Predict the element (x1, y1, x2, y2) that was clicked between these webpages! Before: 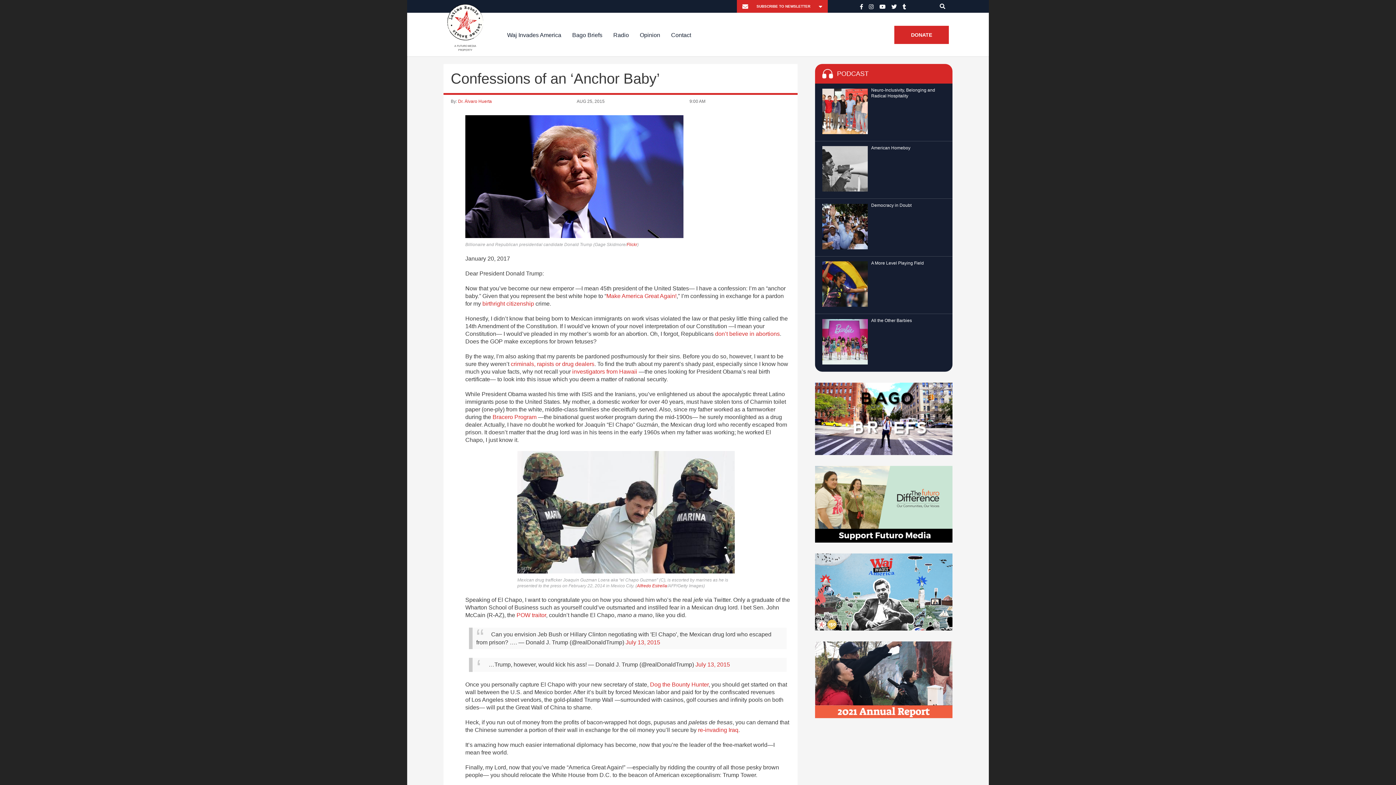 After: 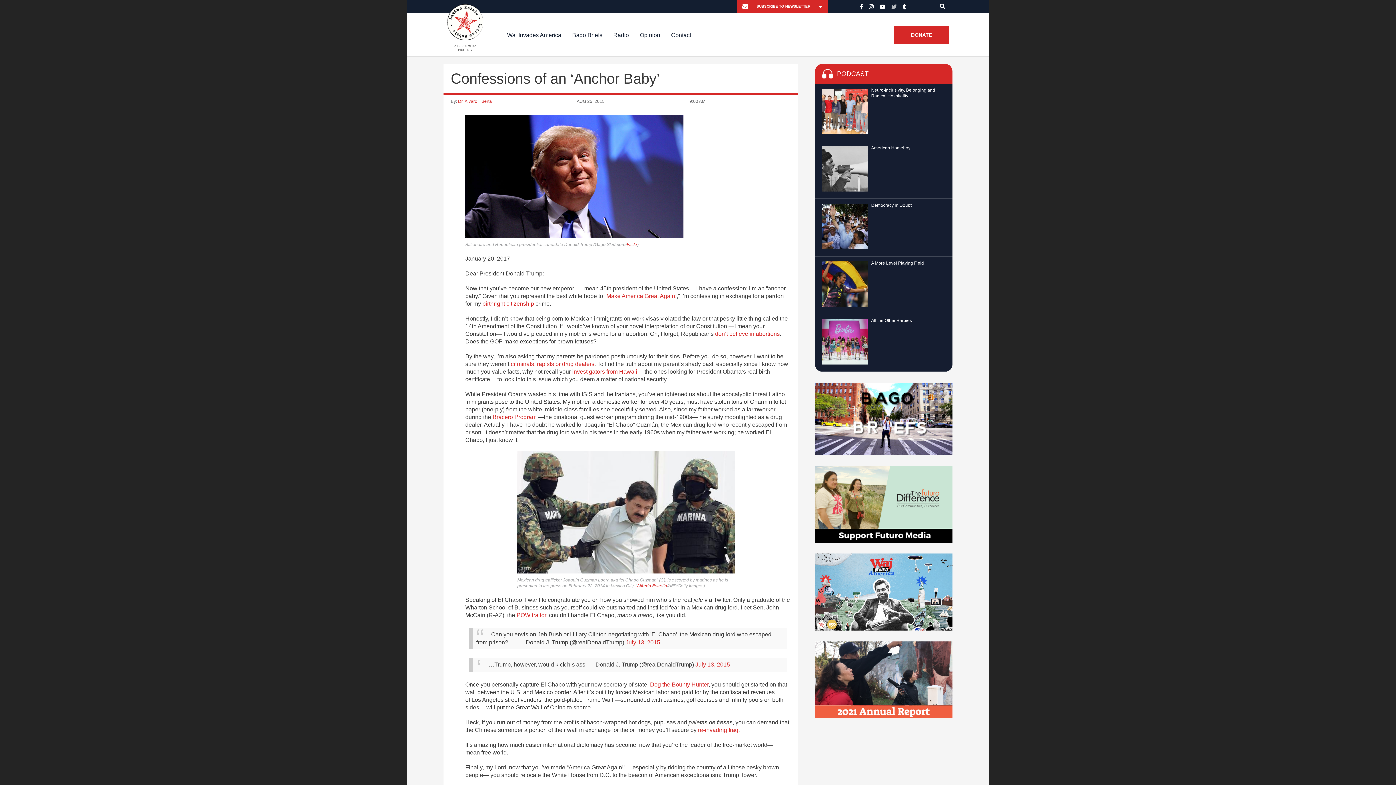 Action: bbox: (888, 3, 900, 9)